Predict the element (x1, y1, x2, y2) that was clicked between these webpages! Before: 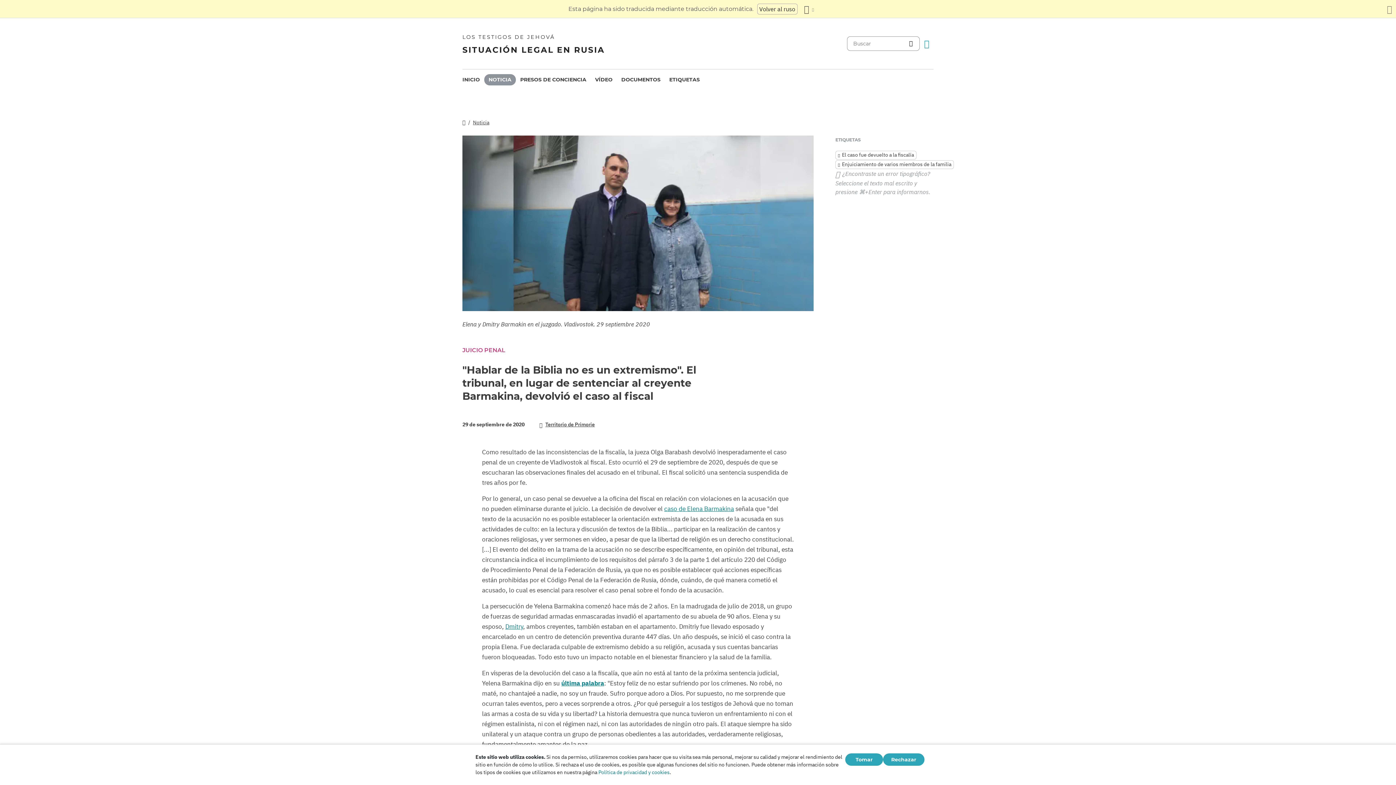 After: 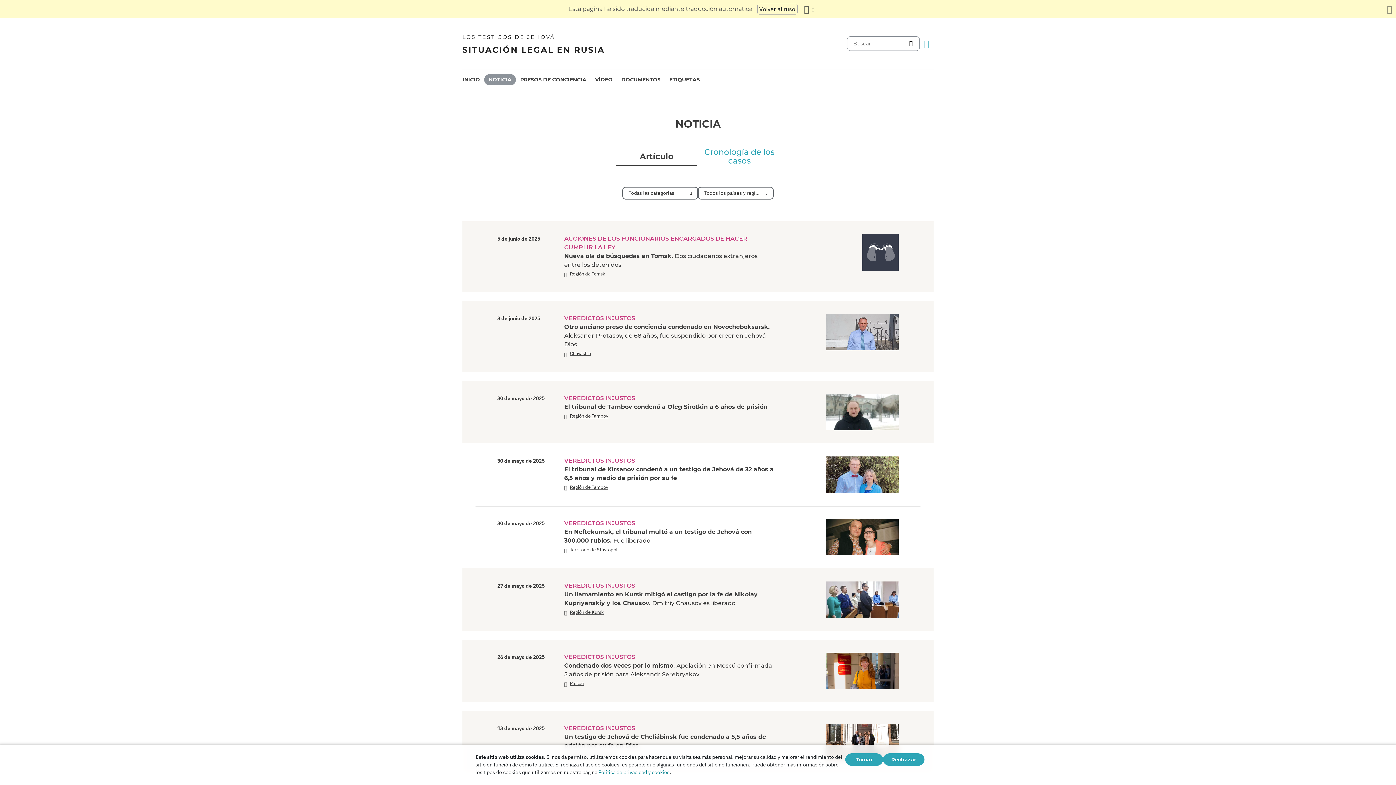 Action: bbox: (473, 119, 489, 125) label: Noticia